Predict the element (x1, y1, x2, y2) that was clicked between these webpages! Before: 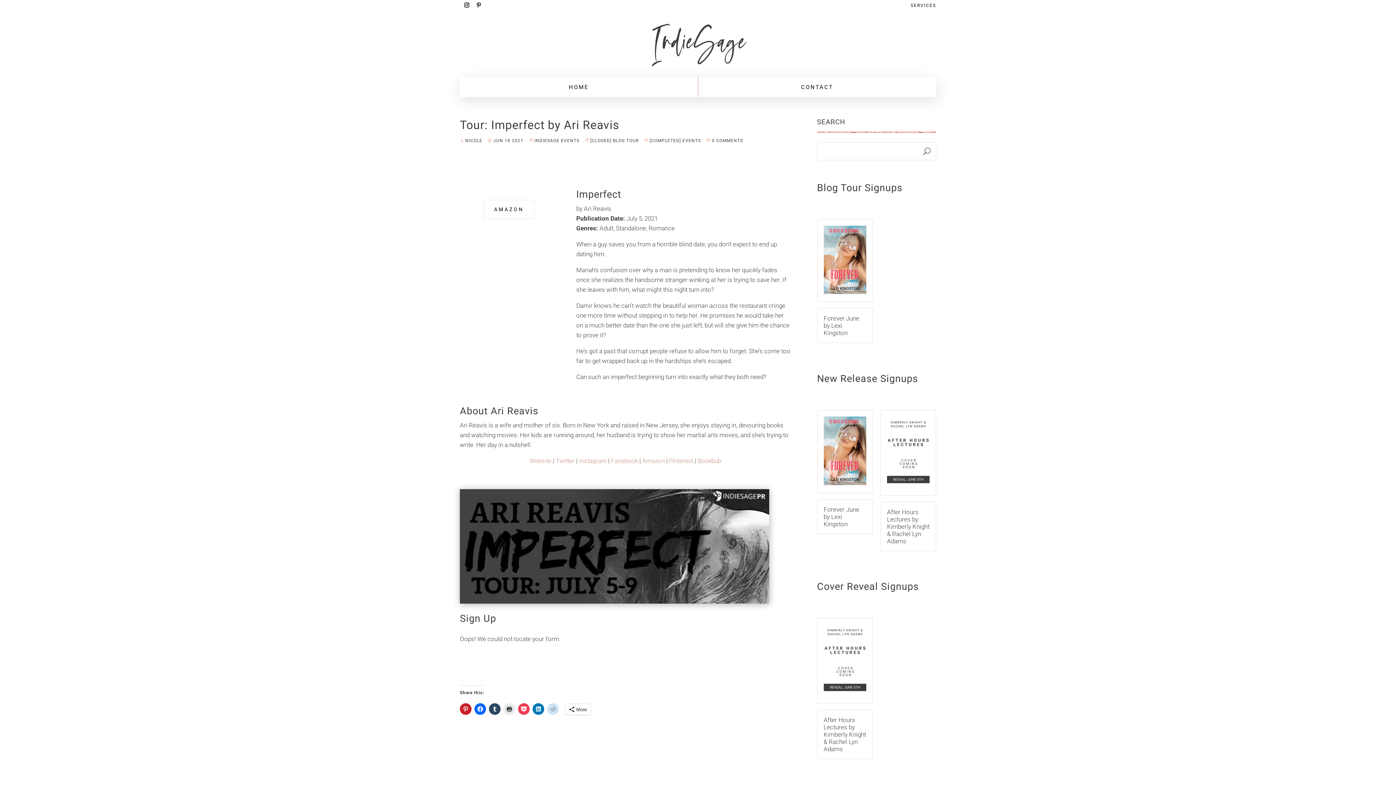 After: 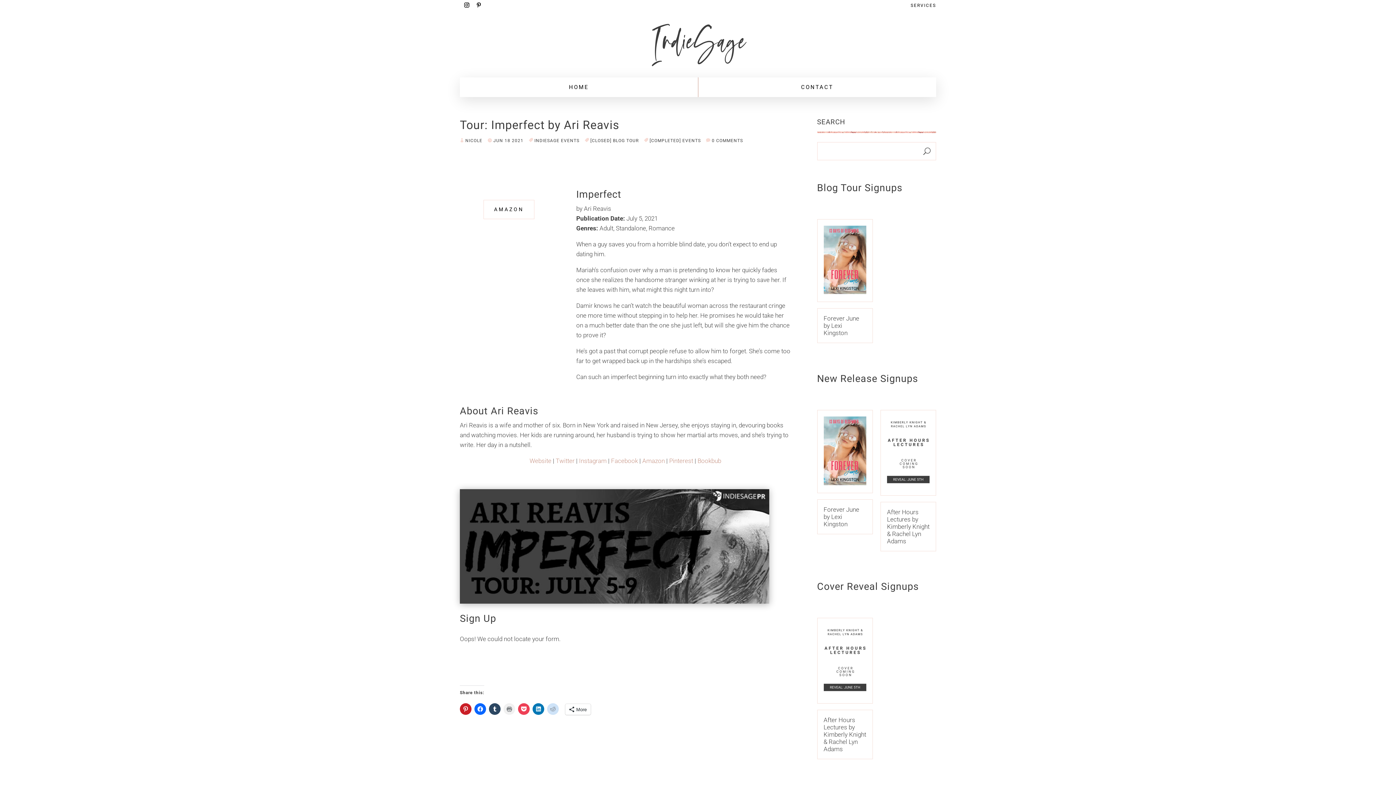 Action: label: Click to print (Opens in new window) bbox: (503, 703, 515, 715)